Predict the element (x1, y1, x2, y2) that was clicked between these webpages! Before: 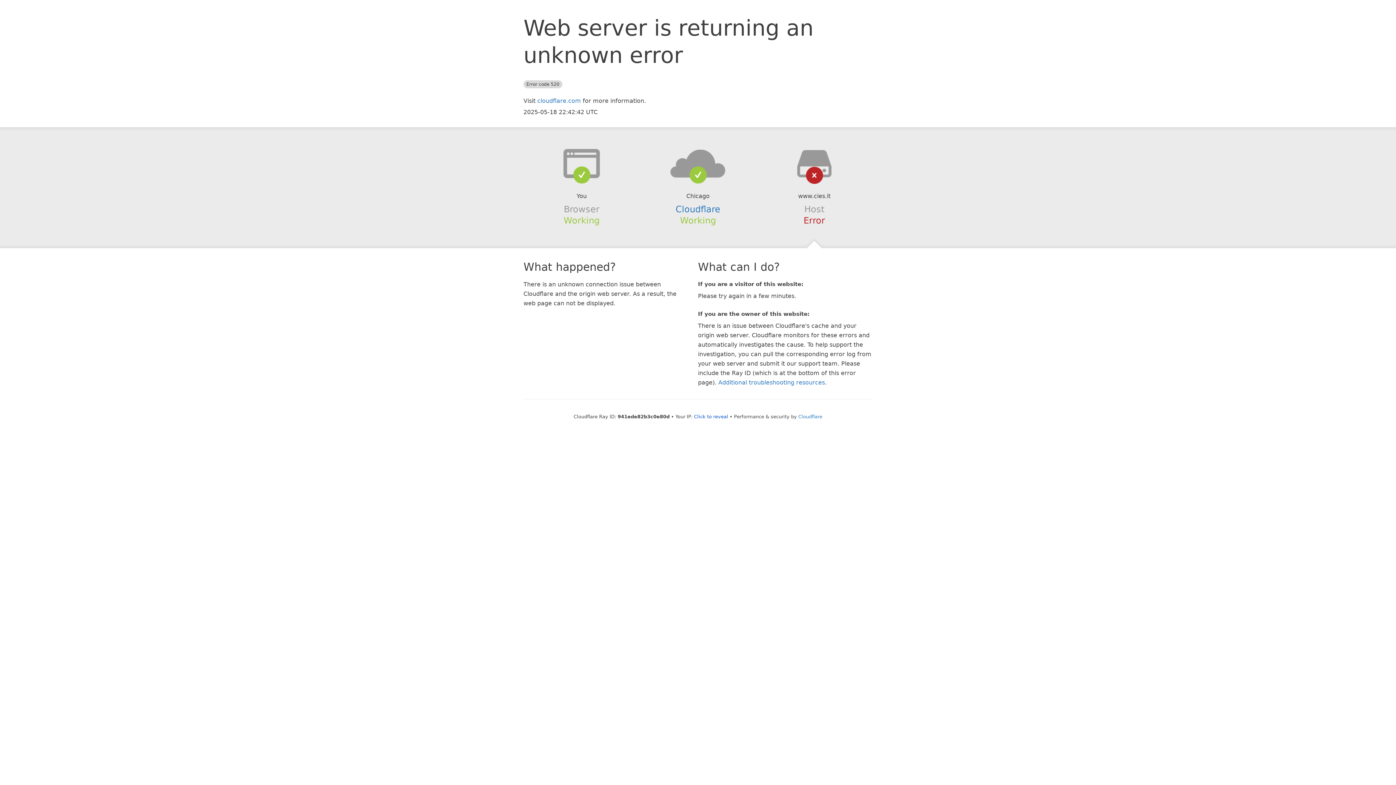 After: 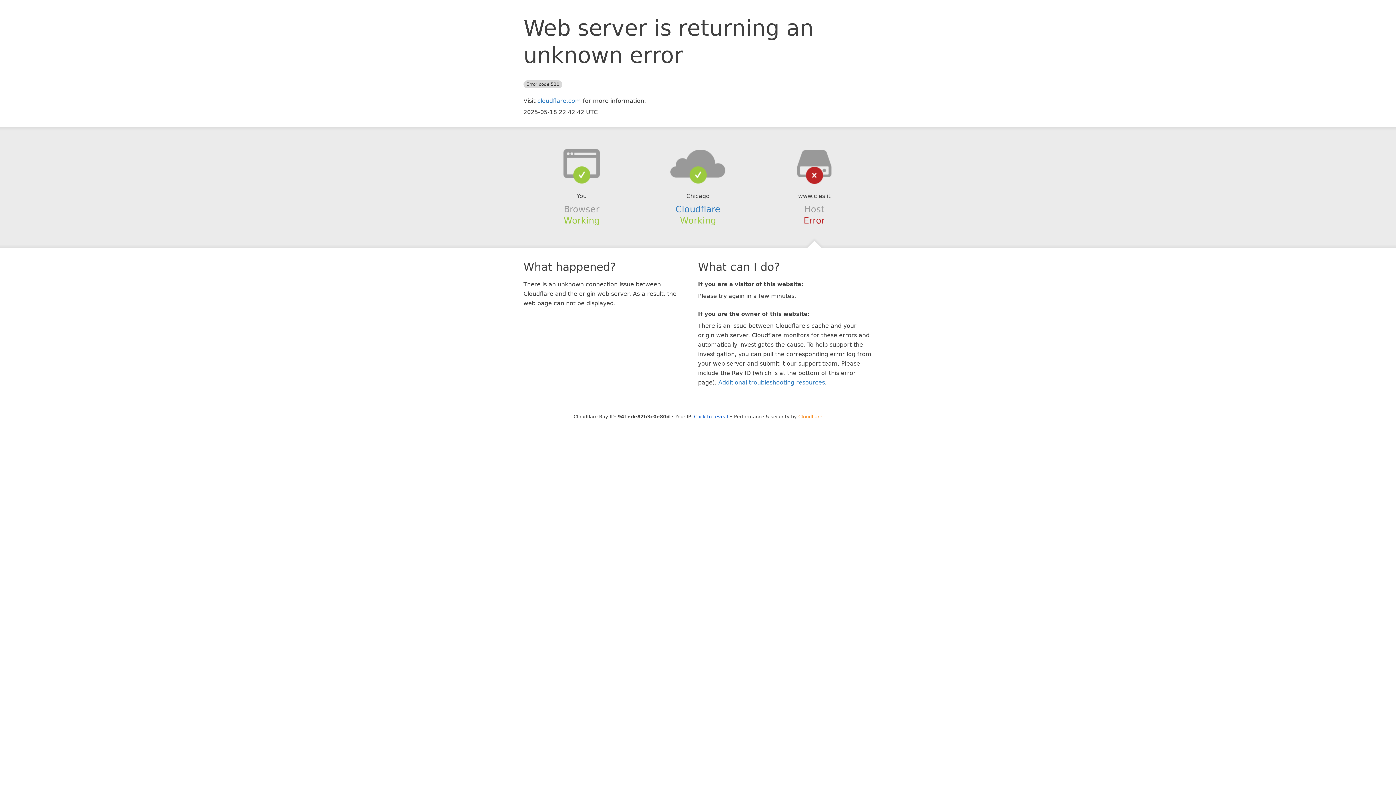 Action: label: Cloudflare bbox: (798, 414, 822, 419)